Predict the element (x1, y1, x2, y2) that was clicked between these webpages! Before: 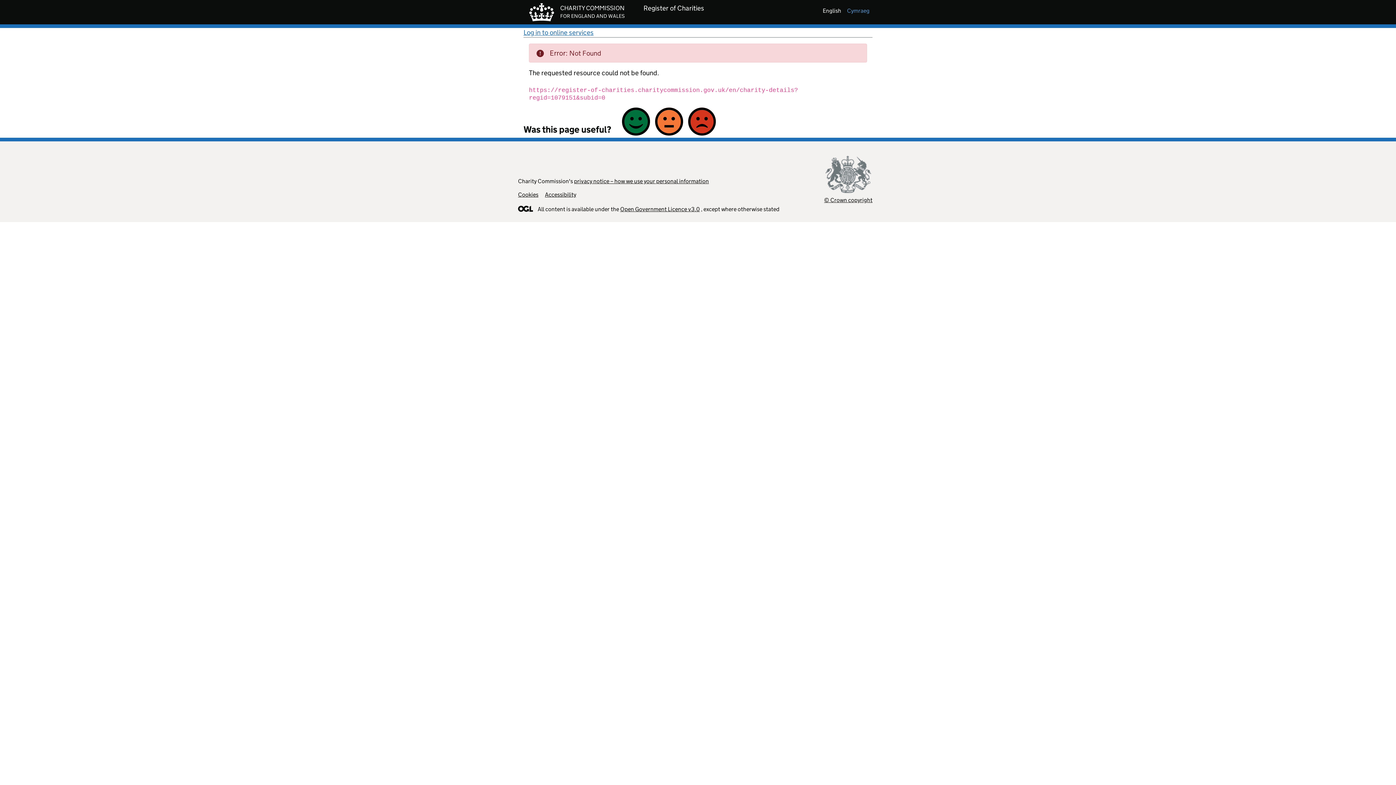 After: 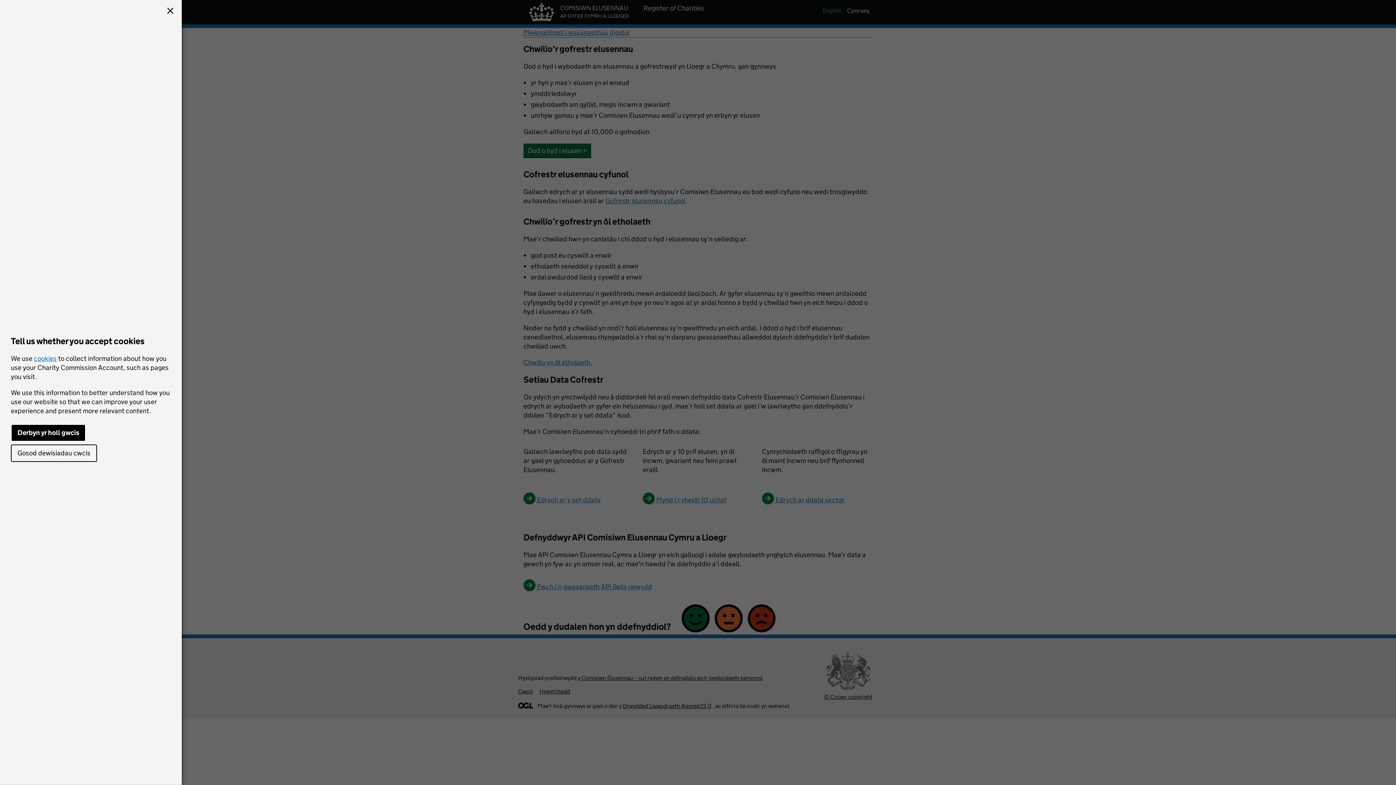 Action: bbox: (844, 7, 872, 14) label: Cymraeg